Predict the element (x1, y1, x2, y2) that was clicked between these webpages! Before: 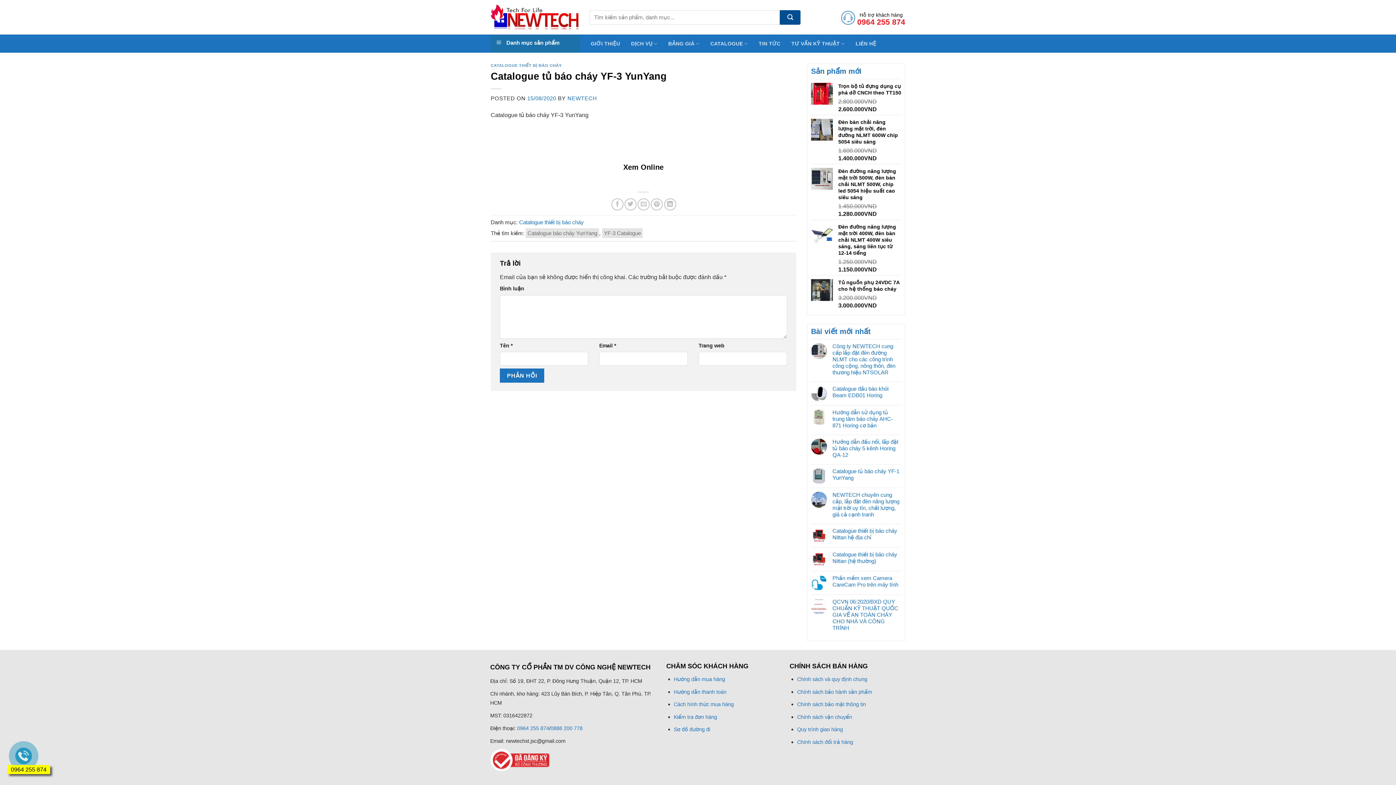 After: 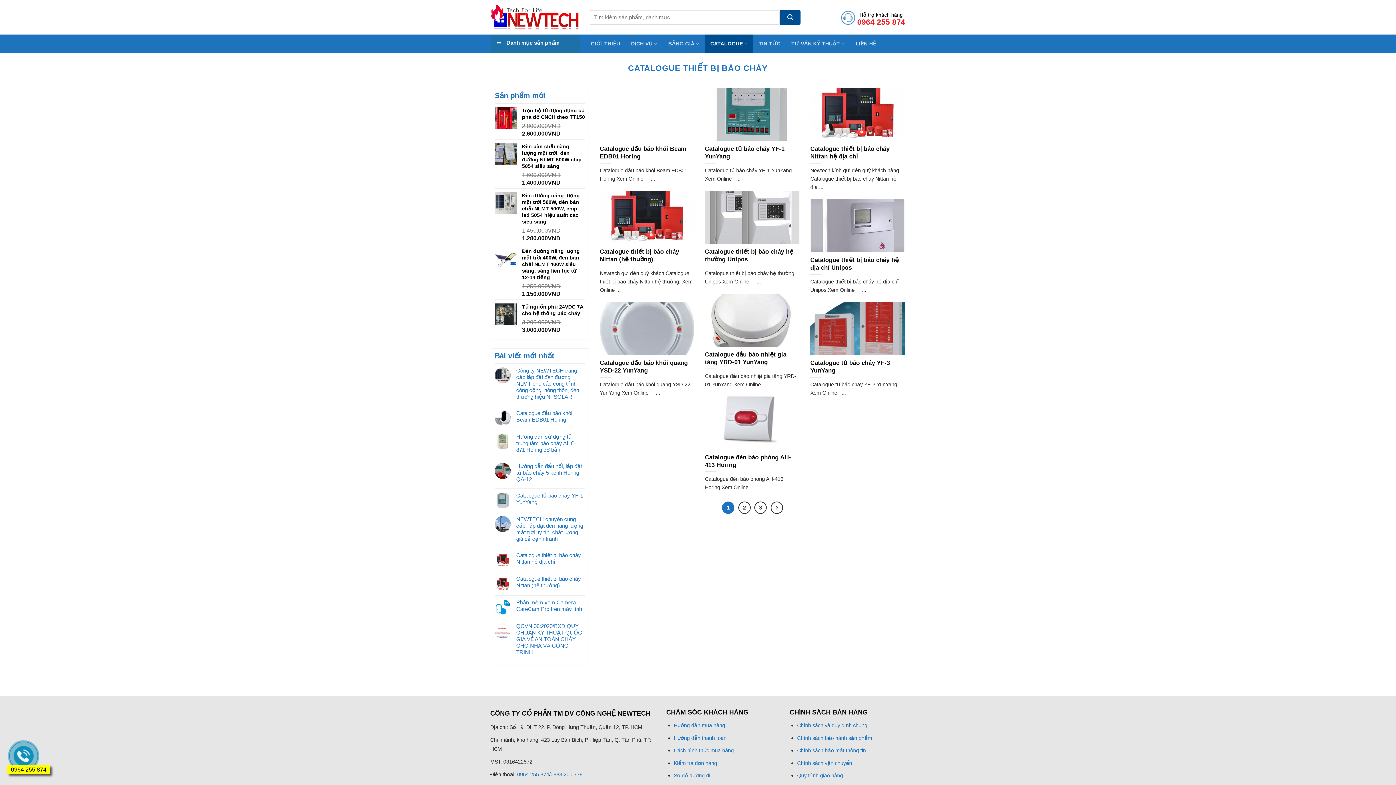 Action: bbox: (519, 219, 584, 225) label: Catalogue thiết bị báo cháy